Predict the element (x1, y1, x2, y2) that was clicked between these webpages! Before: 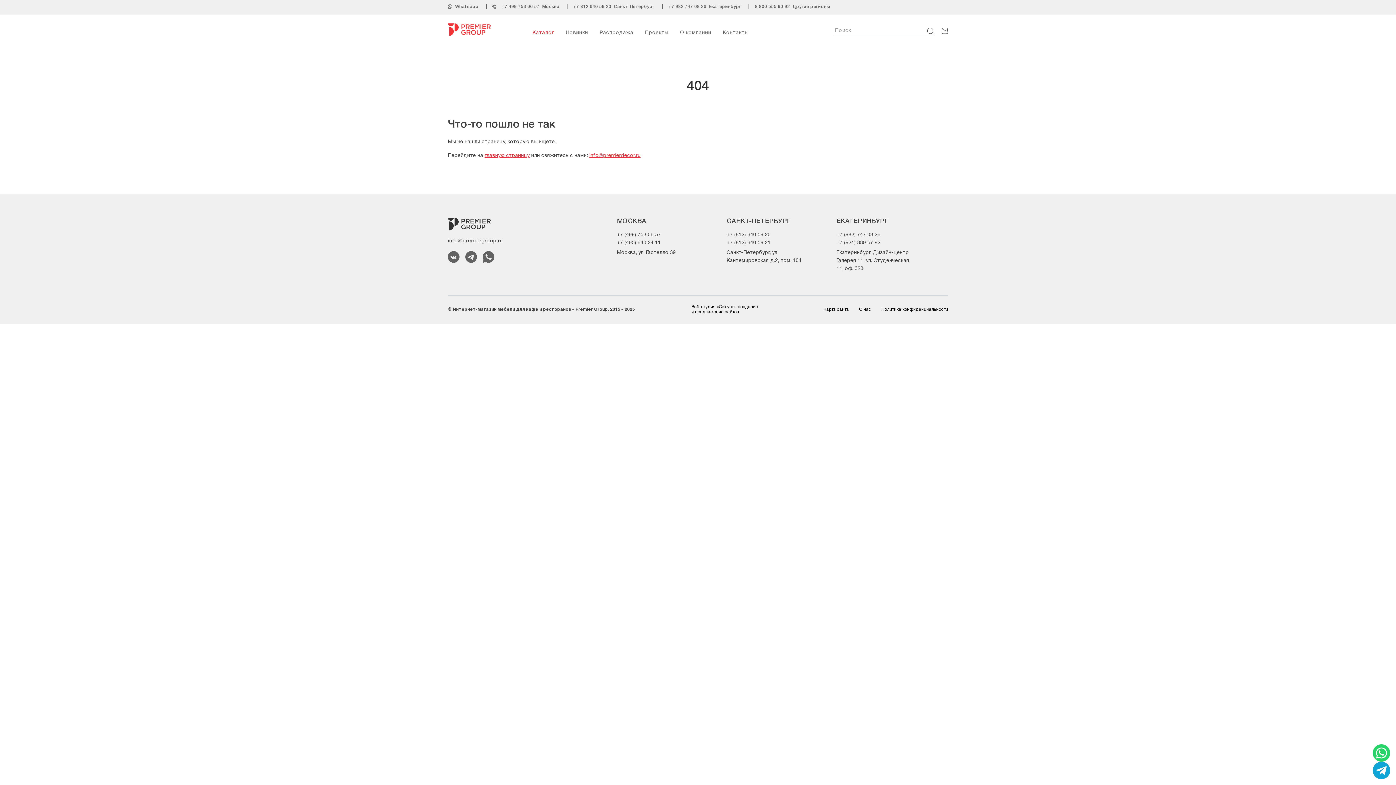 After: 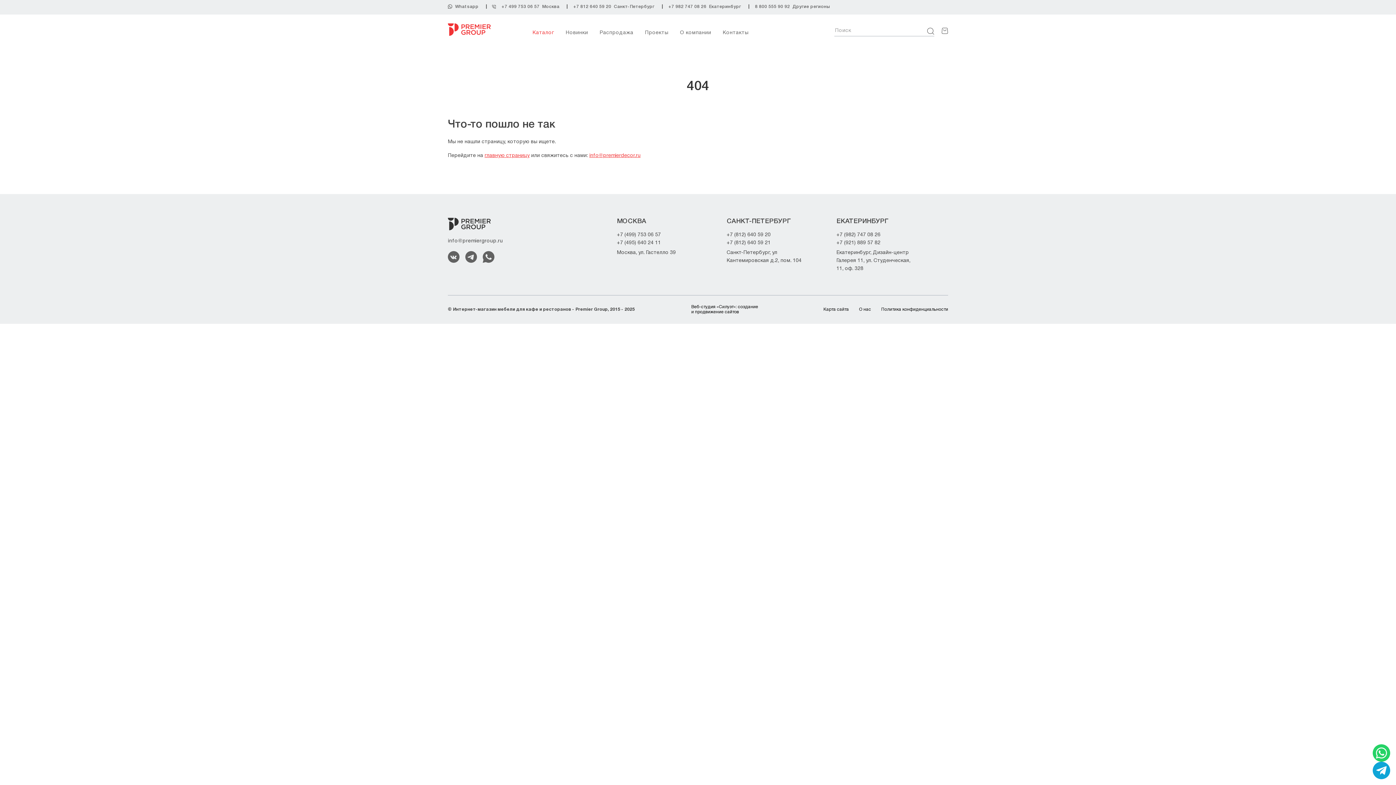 Action: bbox: (726, 231, 770, 239) label: +7 (812) 640 59 20